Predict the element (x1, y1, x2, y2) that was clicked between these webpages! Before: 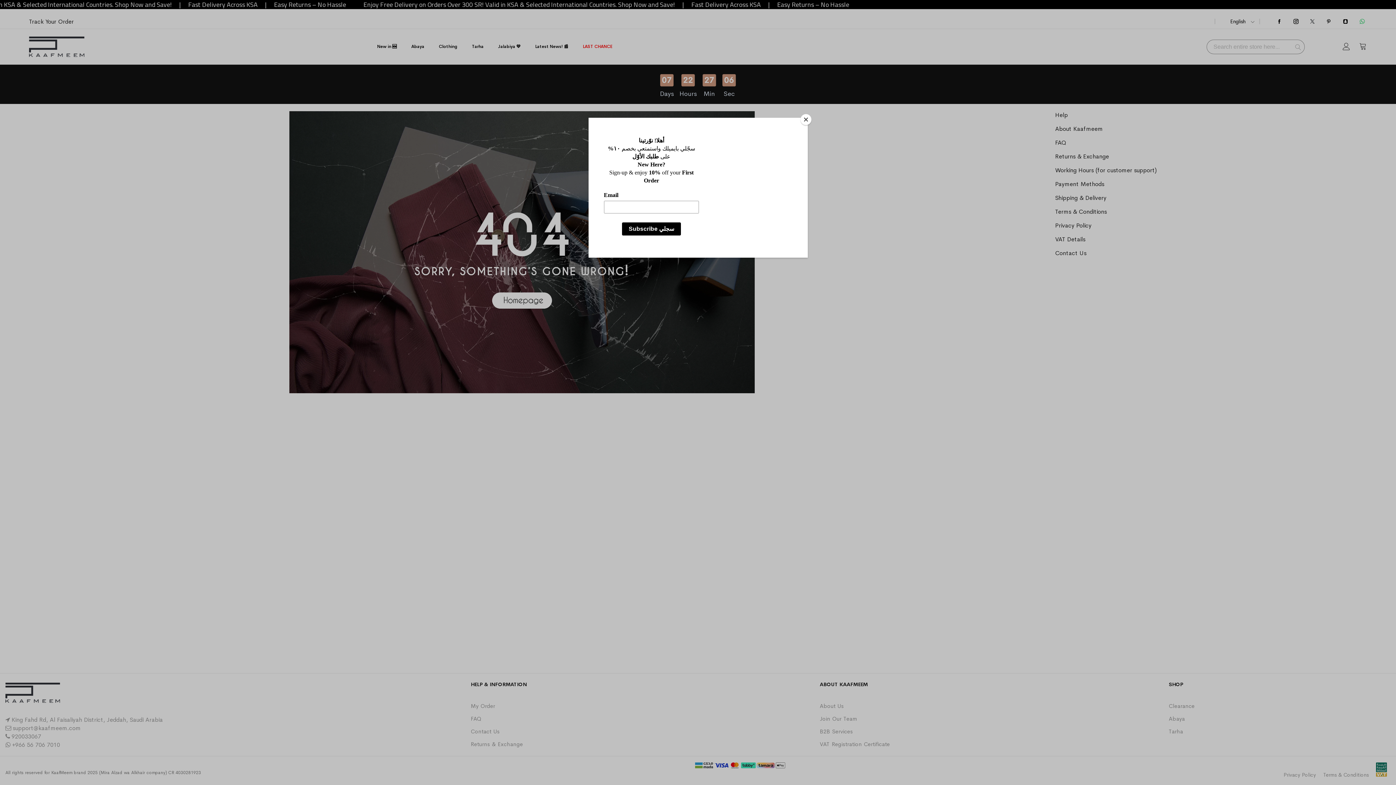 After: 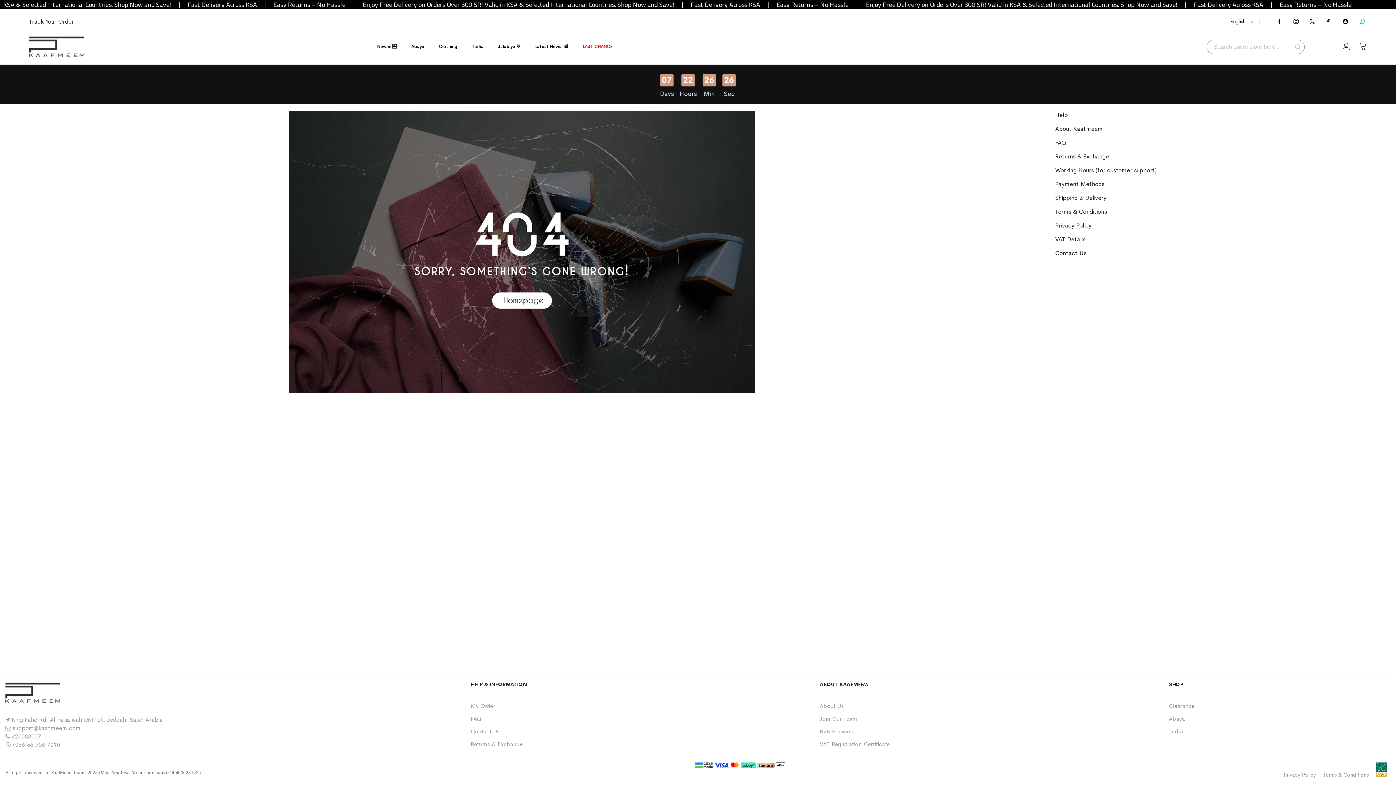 Action: bbox: (800, 114, 811, 125) label: Close